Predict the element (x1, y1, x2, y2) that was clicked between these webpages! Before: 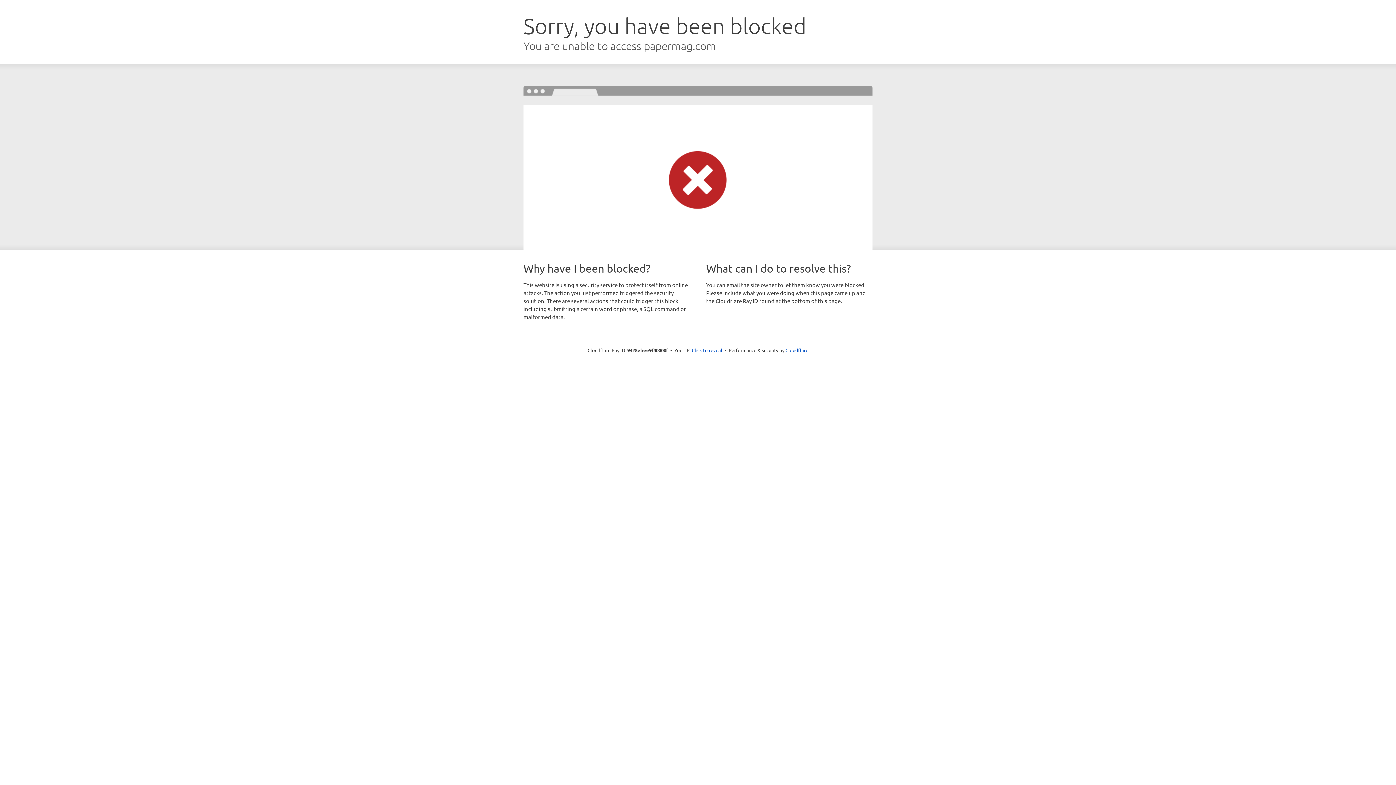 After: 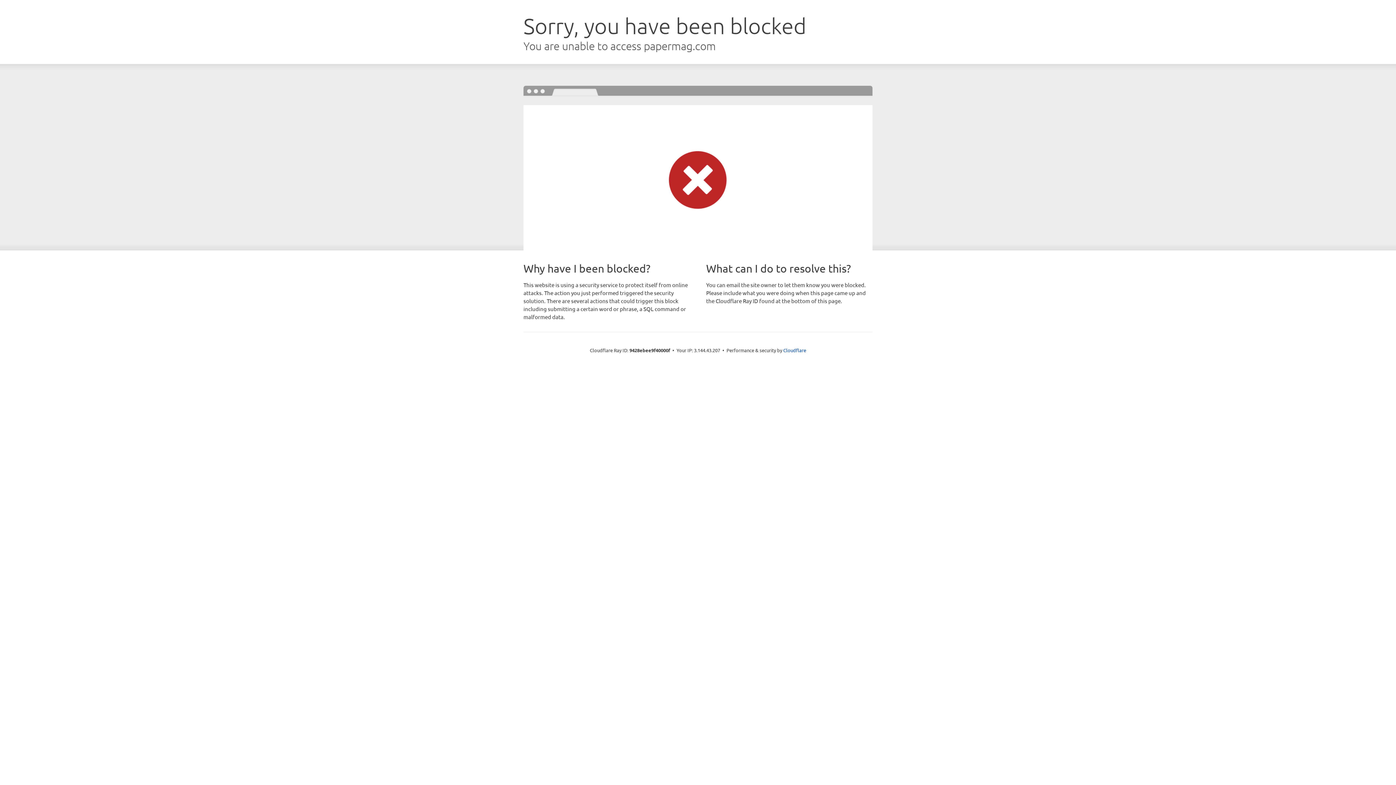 Action: label: Click to reveal bbox: (692, 346, 722, 353)